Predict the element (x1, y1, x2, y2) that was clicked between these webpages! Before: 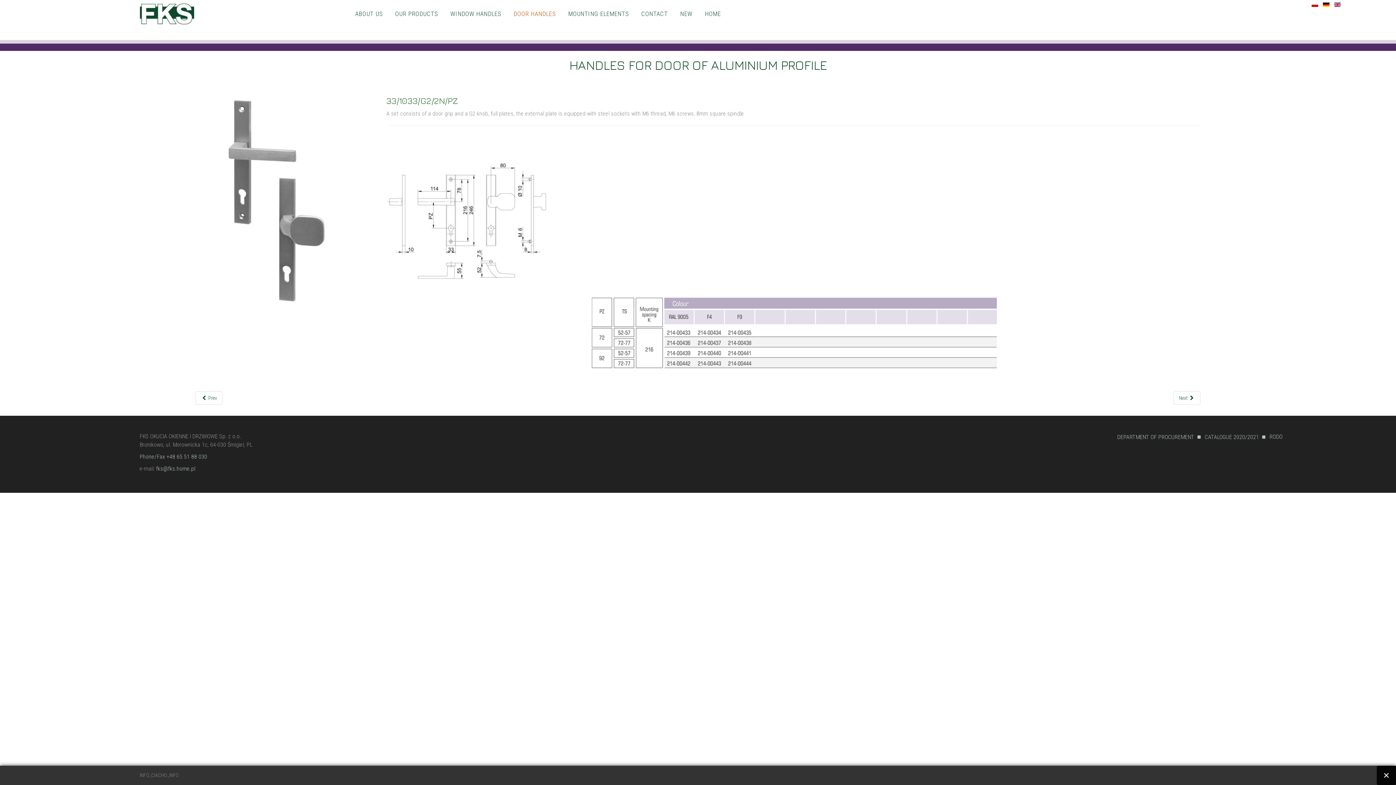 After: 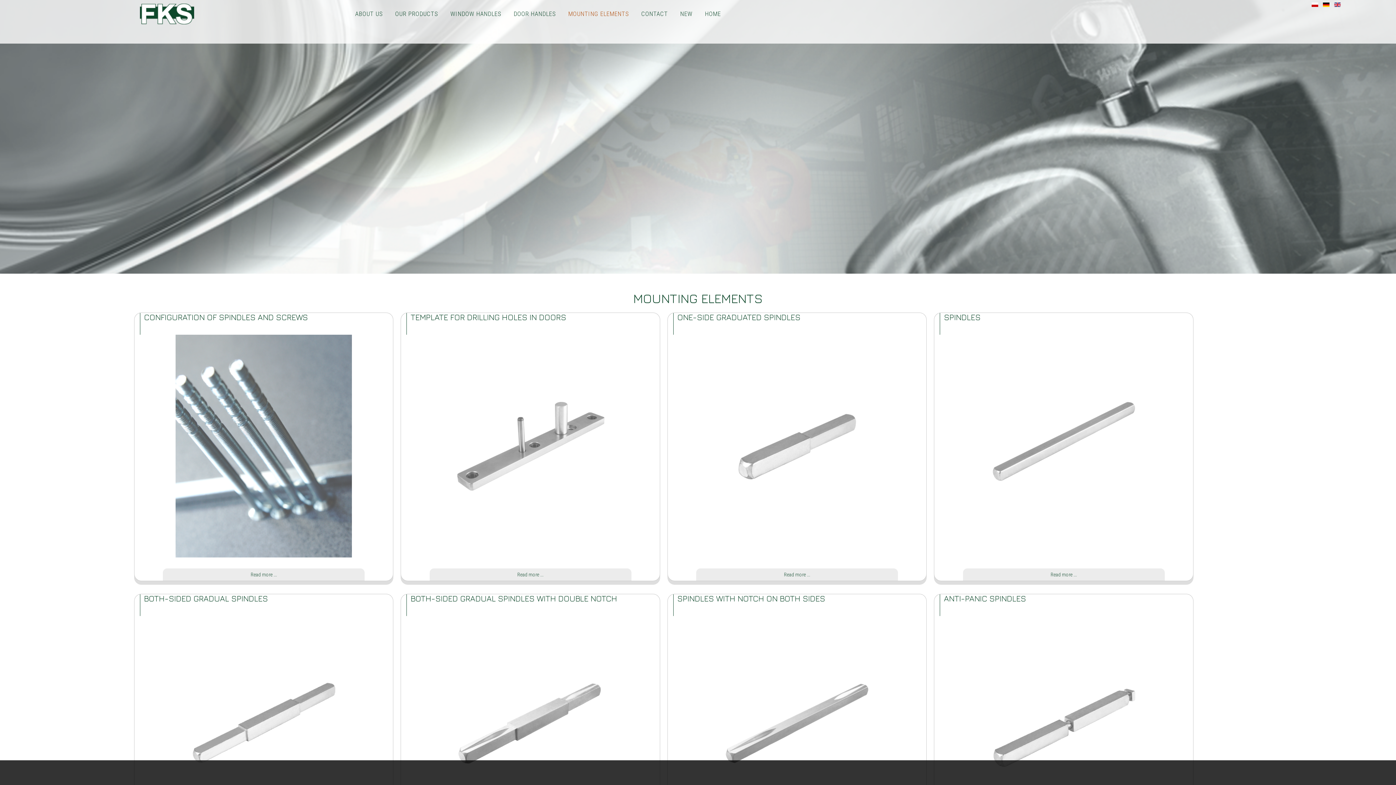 Action: bbox: (564, 4, 633, 22) label: MOUNTING ELEMENTS